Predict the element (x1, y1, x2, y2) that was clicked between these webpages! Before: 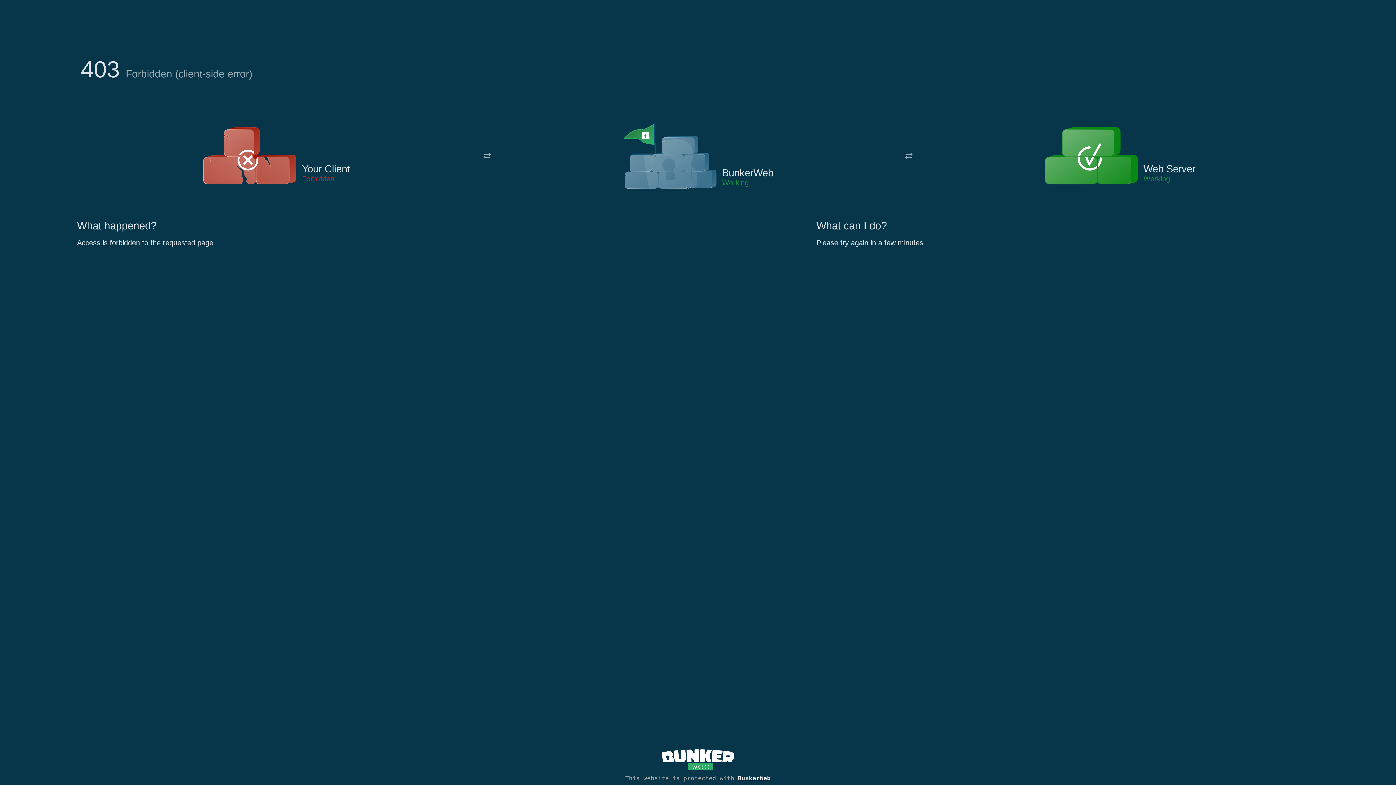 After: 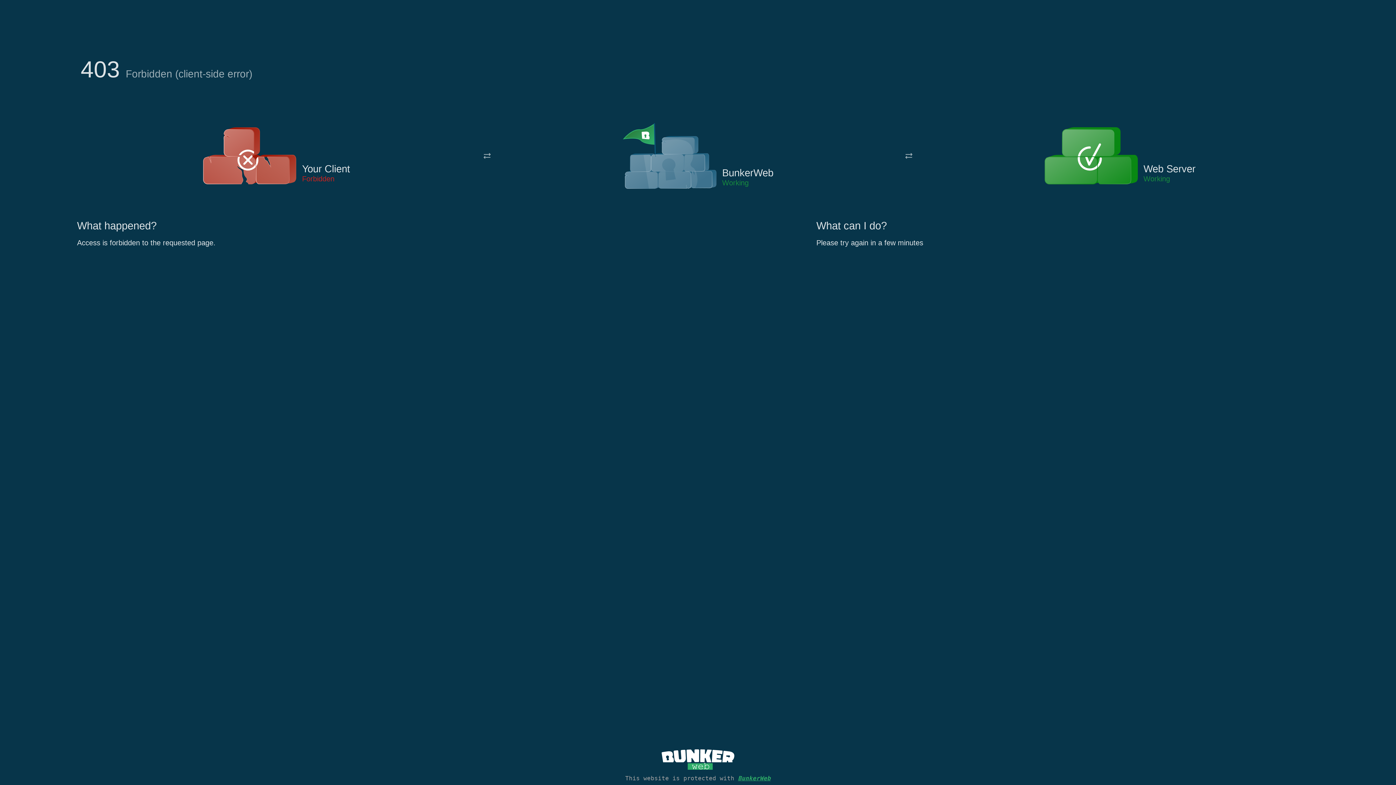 Action: bbox: (738, 775, 770, 782) label: BunkerWeb